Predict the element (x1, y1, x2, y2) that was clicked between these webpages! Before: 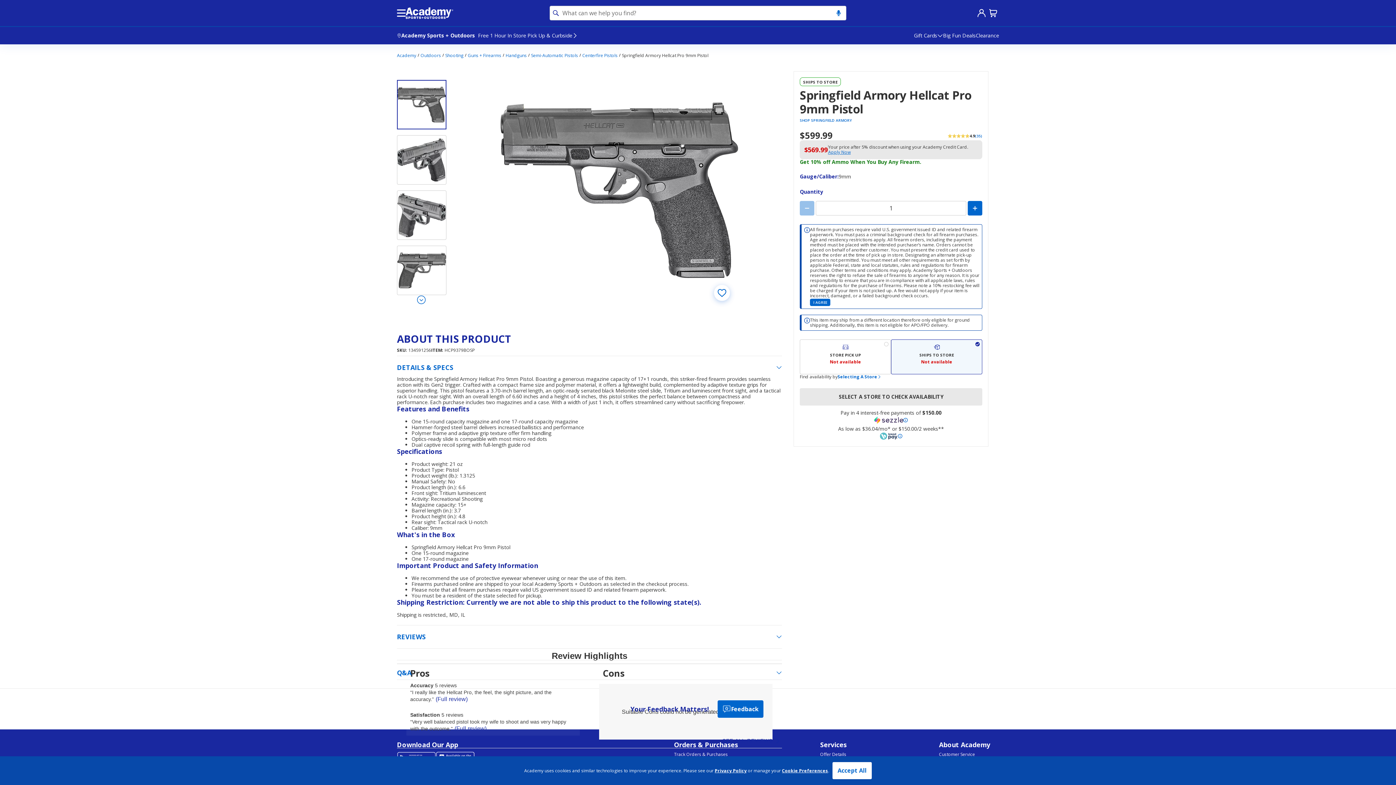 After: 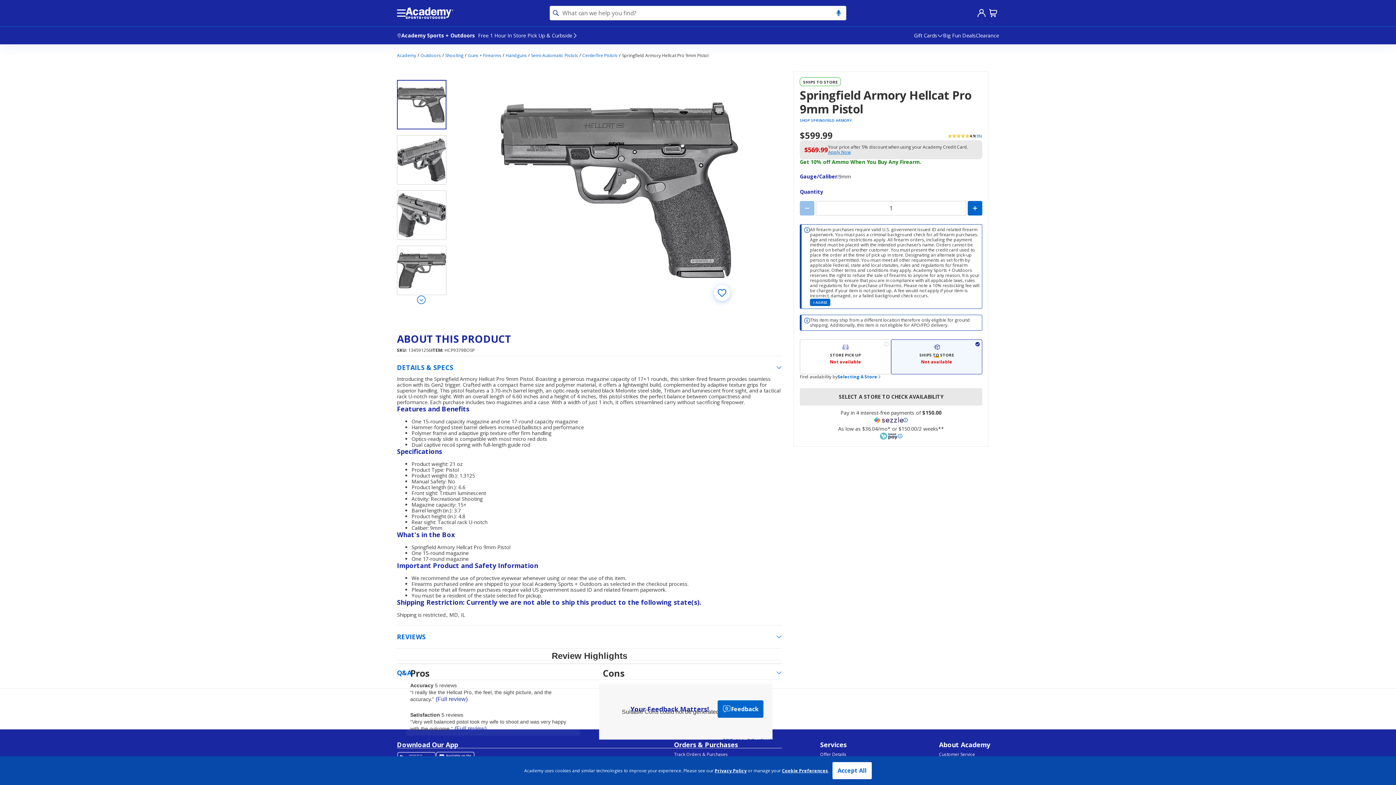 Action: bbox: (934, 356, 939, 357) label: ships to store,Estimated Arrival: not available